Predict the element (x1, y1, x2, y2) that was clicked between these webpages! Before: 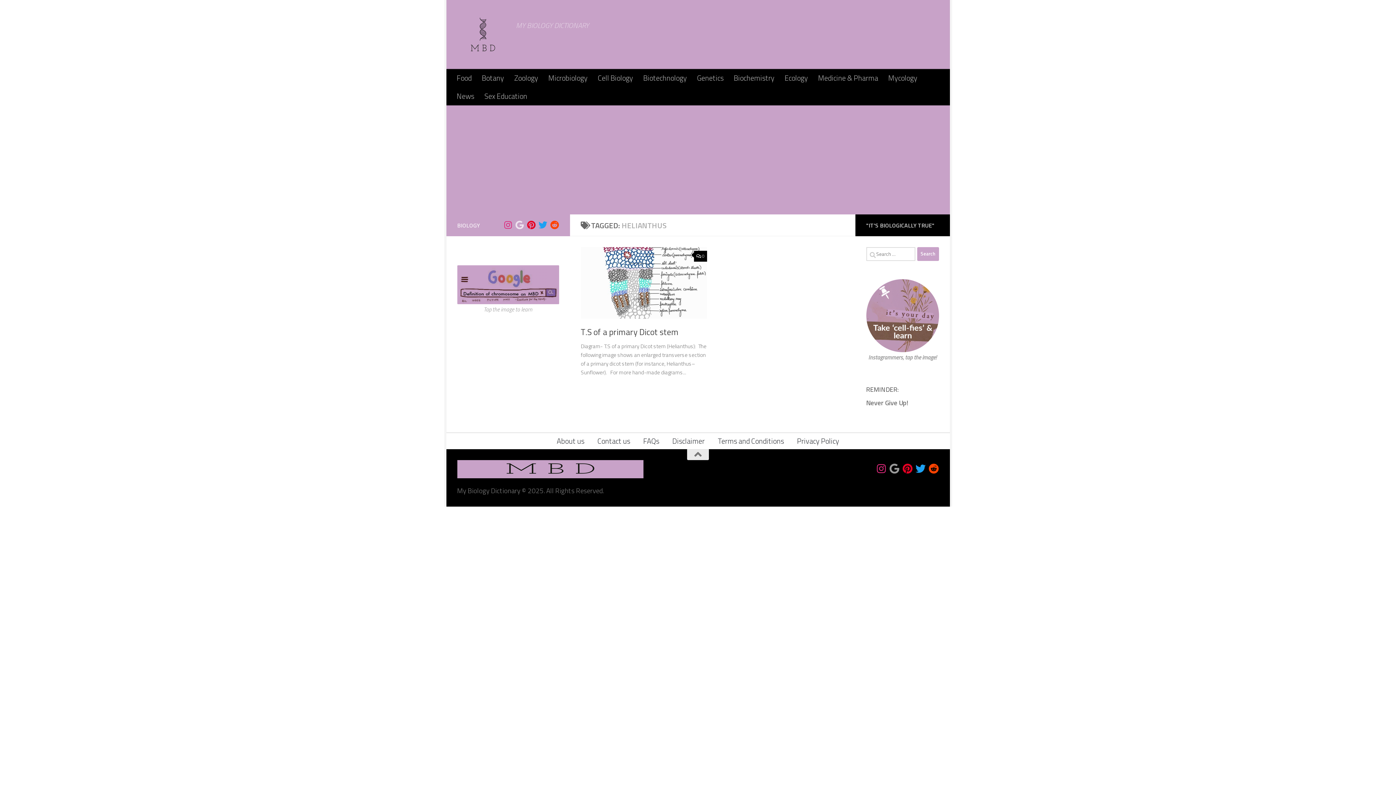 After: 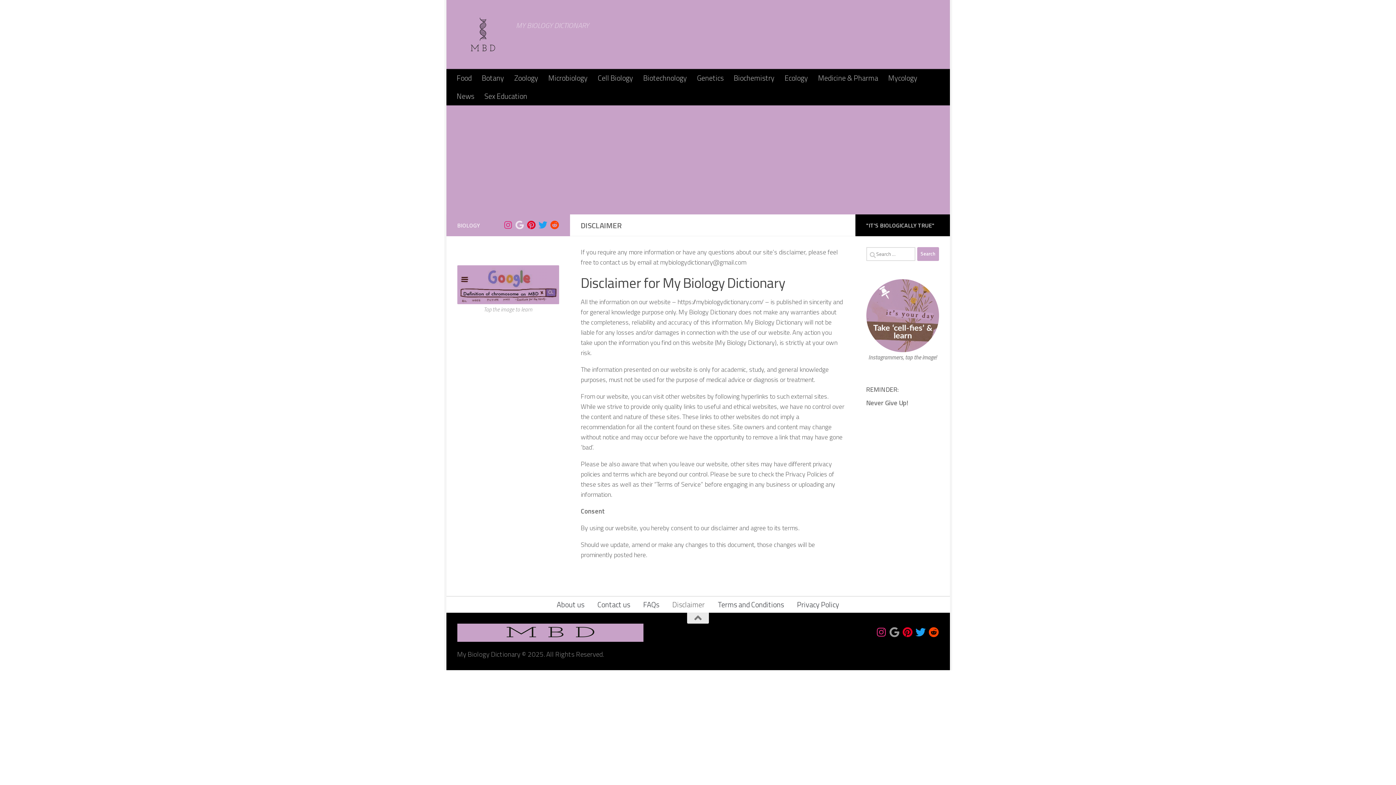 Action: bbox: (666, 433, 711, 449) label: Disclaimer